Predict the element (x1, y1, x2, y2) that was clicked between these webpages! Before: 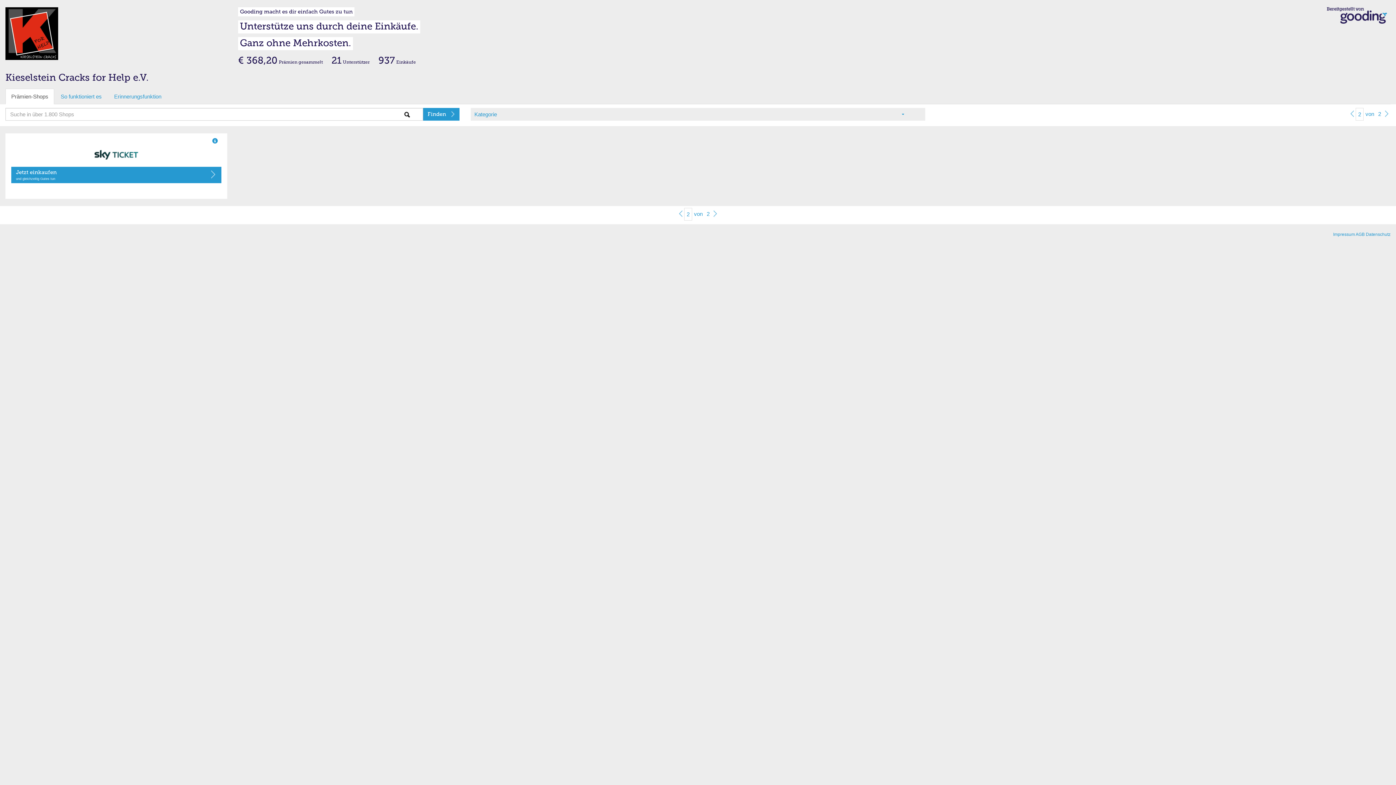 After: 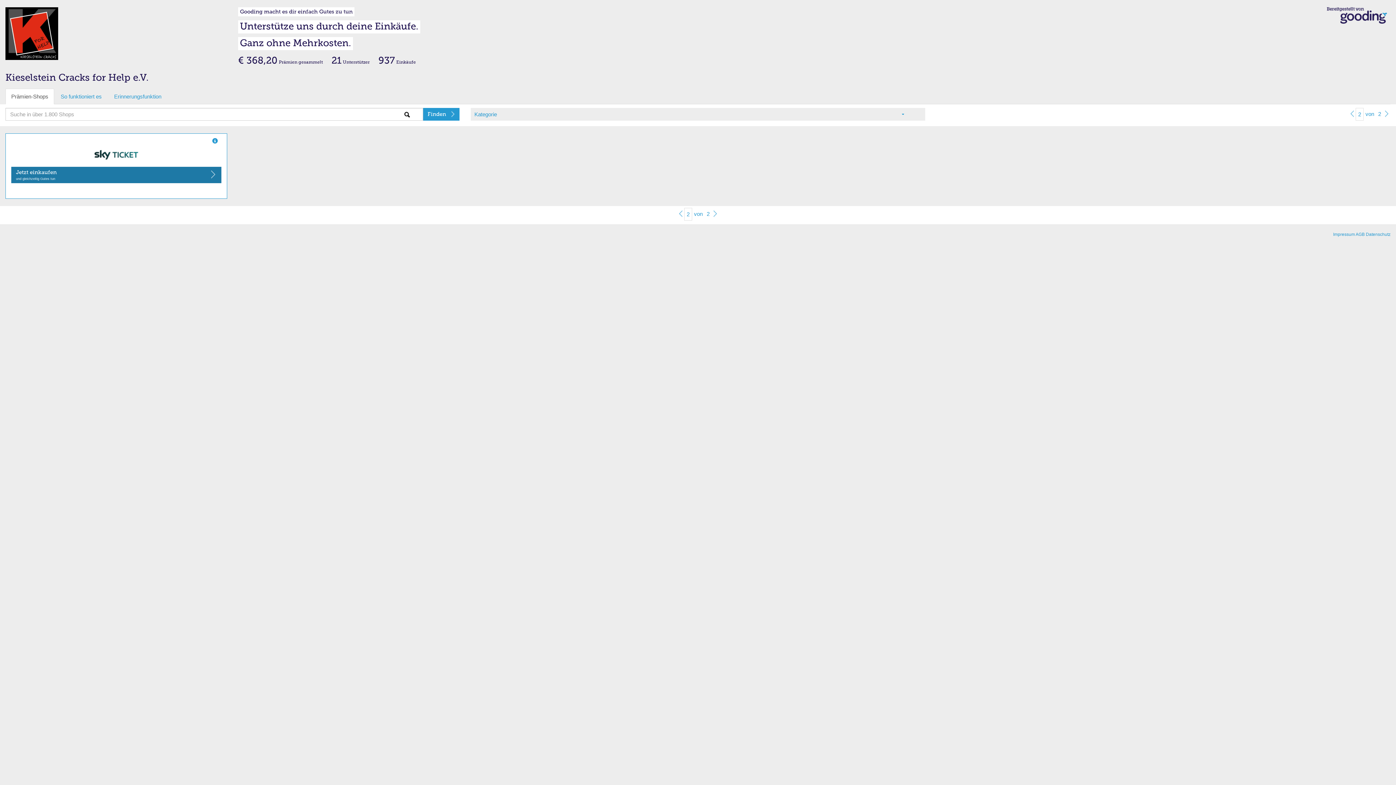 Action: label: Jetzt einkaufen
und gleichzeitig Gutes tun bbox: (11, 166, 221, 183)